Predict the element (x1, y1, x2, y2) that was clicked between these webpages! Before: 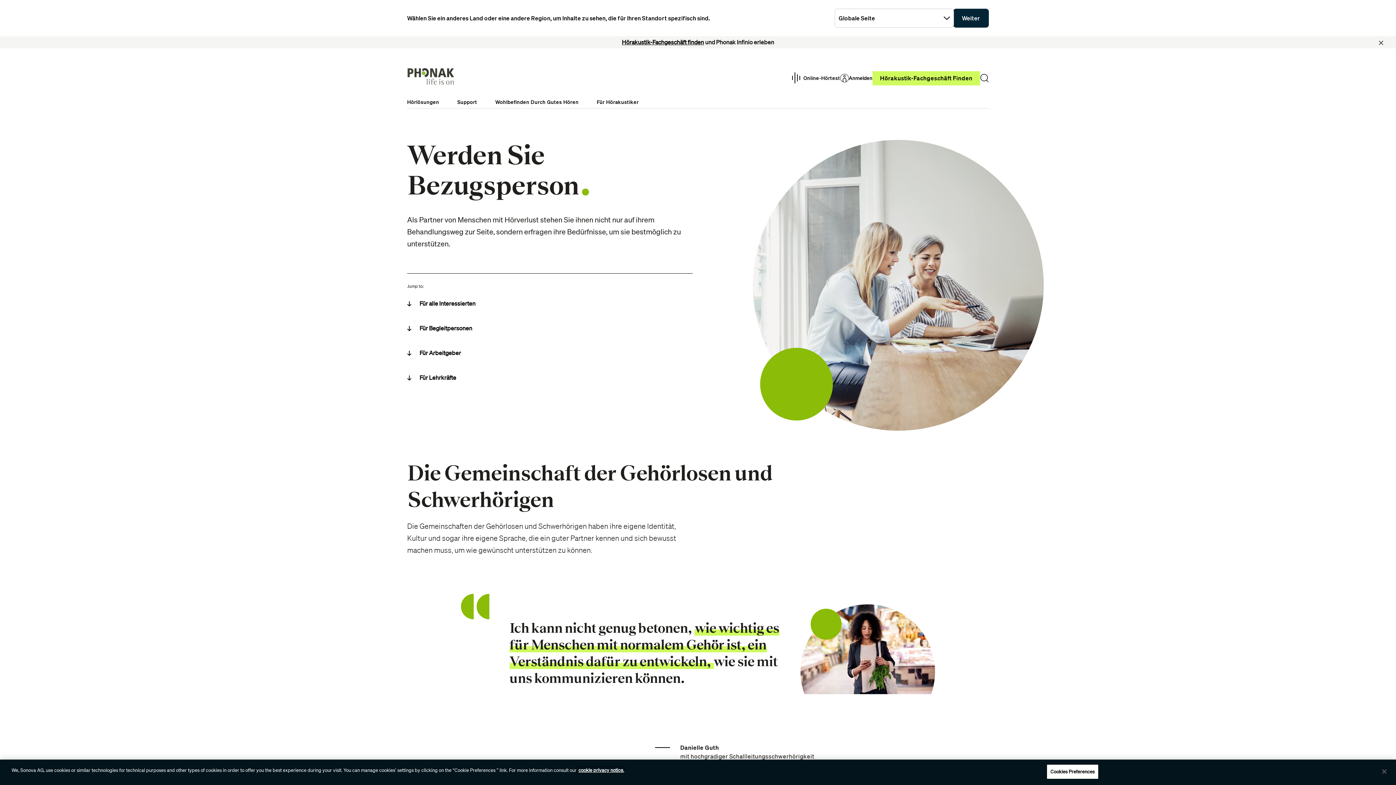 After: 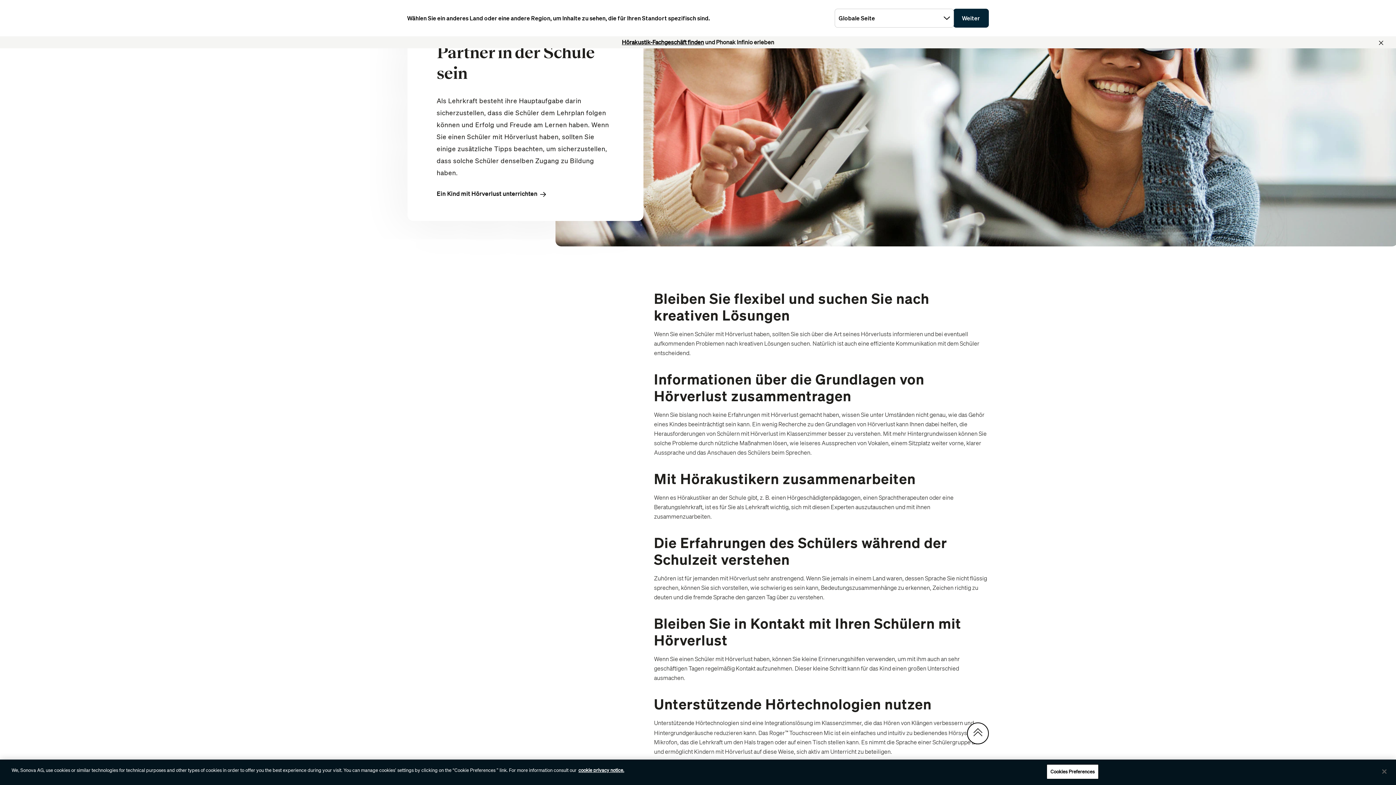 Action: label: Für Lehrkräfte bbox: (407, 374, 456, 381)